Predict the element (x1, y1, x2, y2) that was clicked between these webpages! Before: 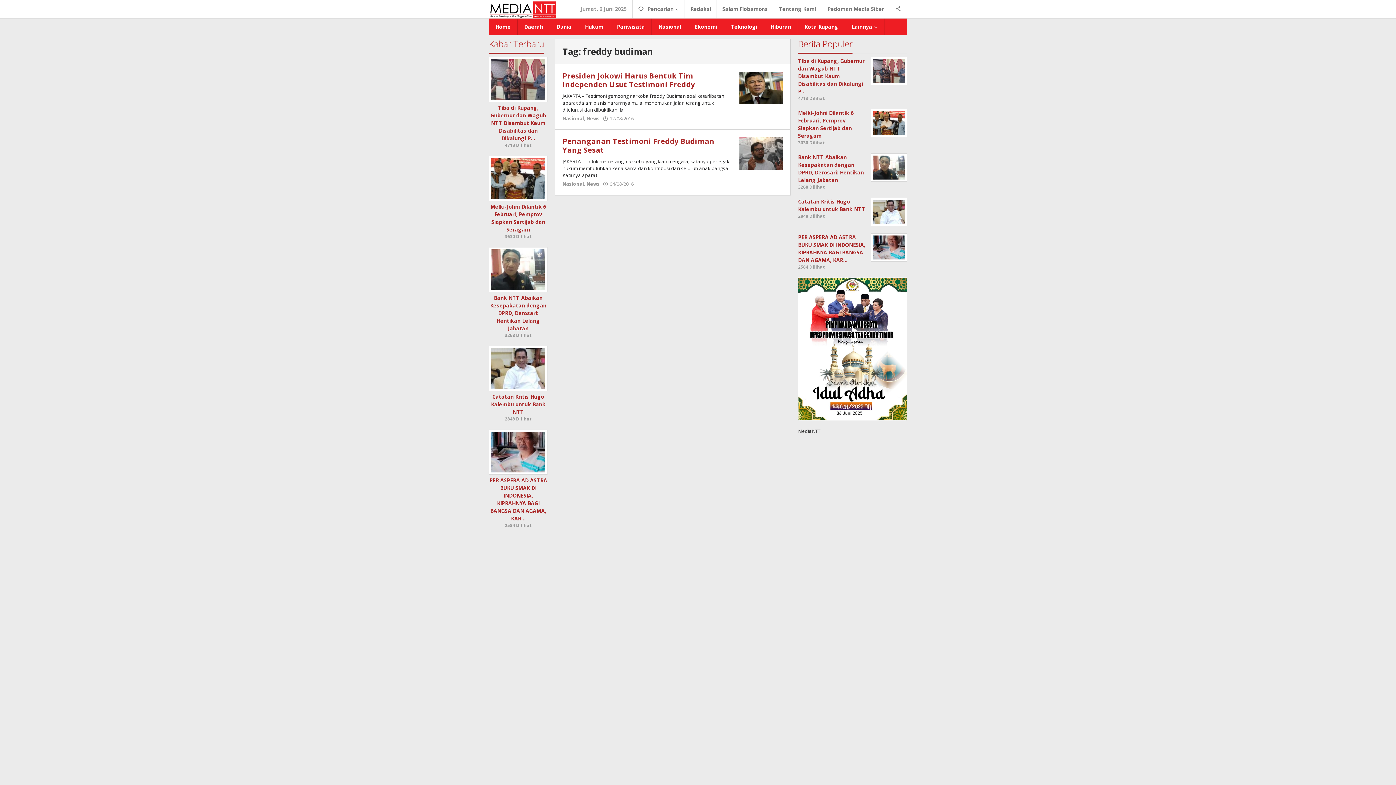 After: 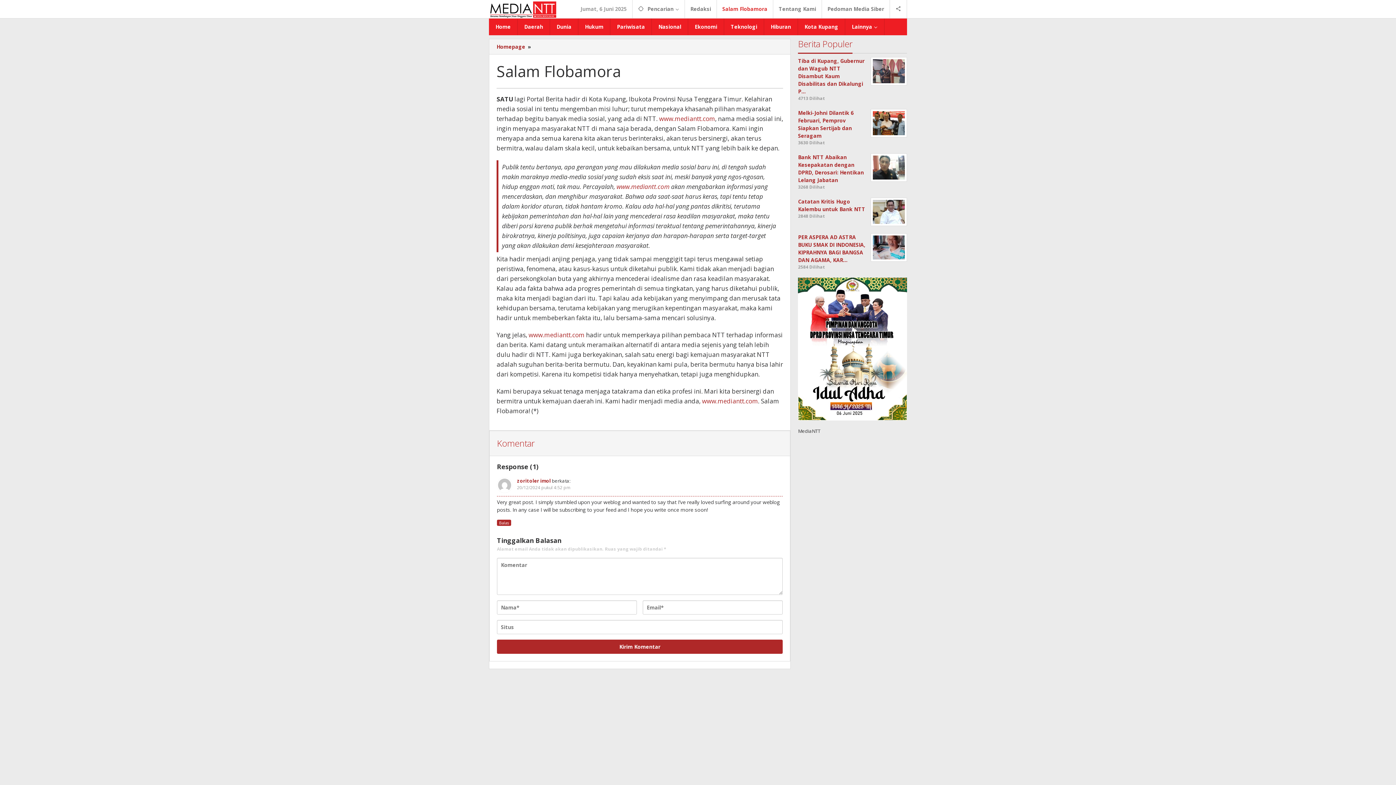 Action: label: Salam Flobamora bbox: (717, 0, 773, 18)